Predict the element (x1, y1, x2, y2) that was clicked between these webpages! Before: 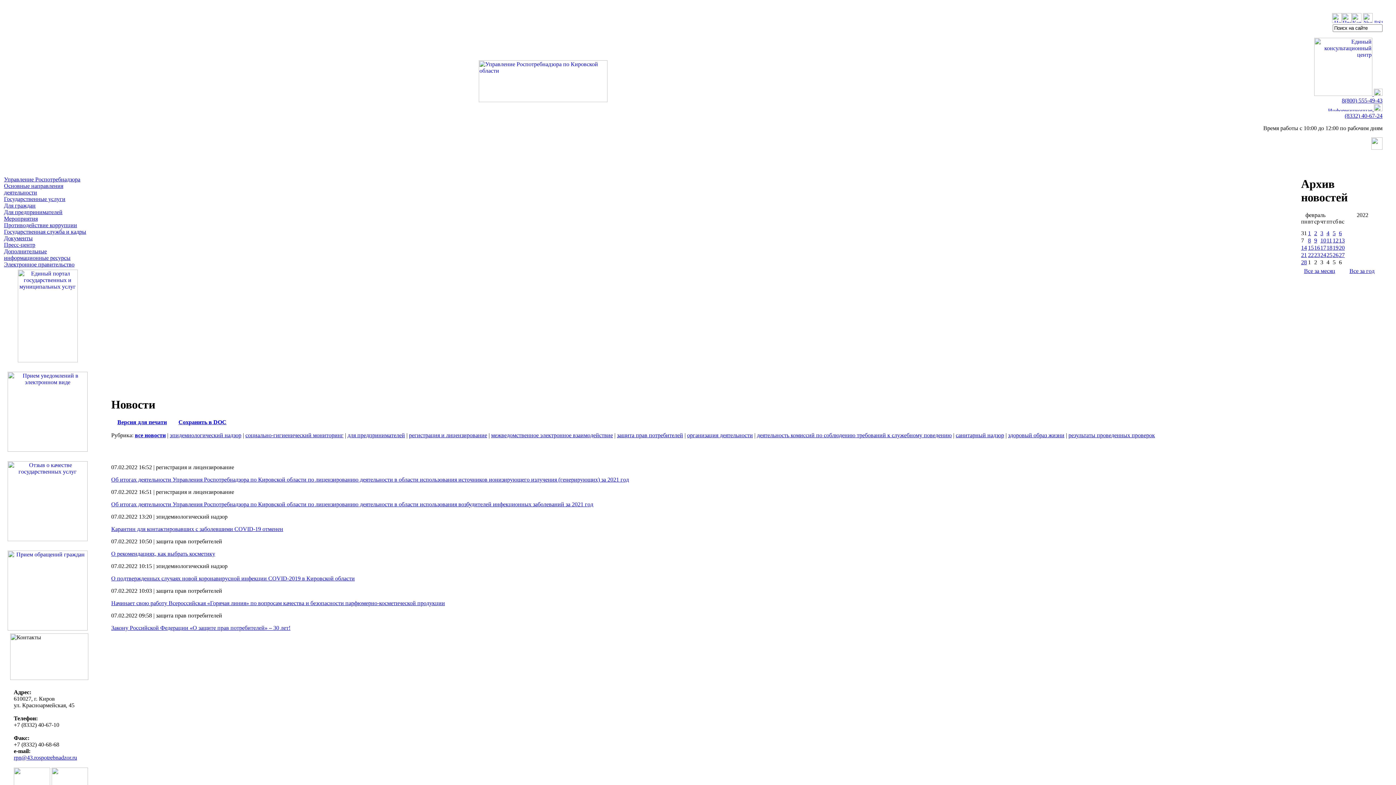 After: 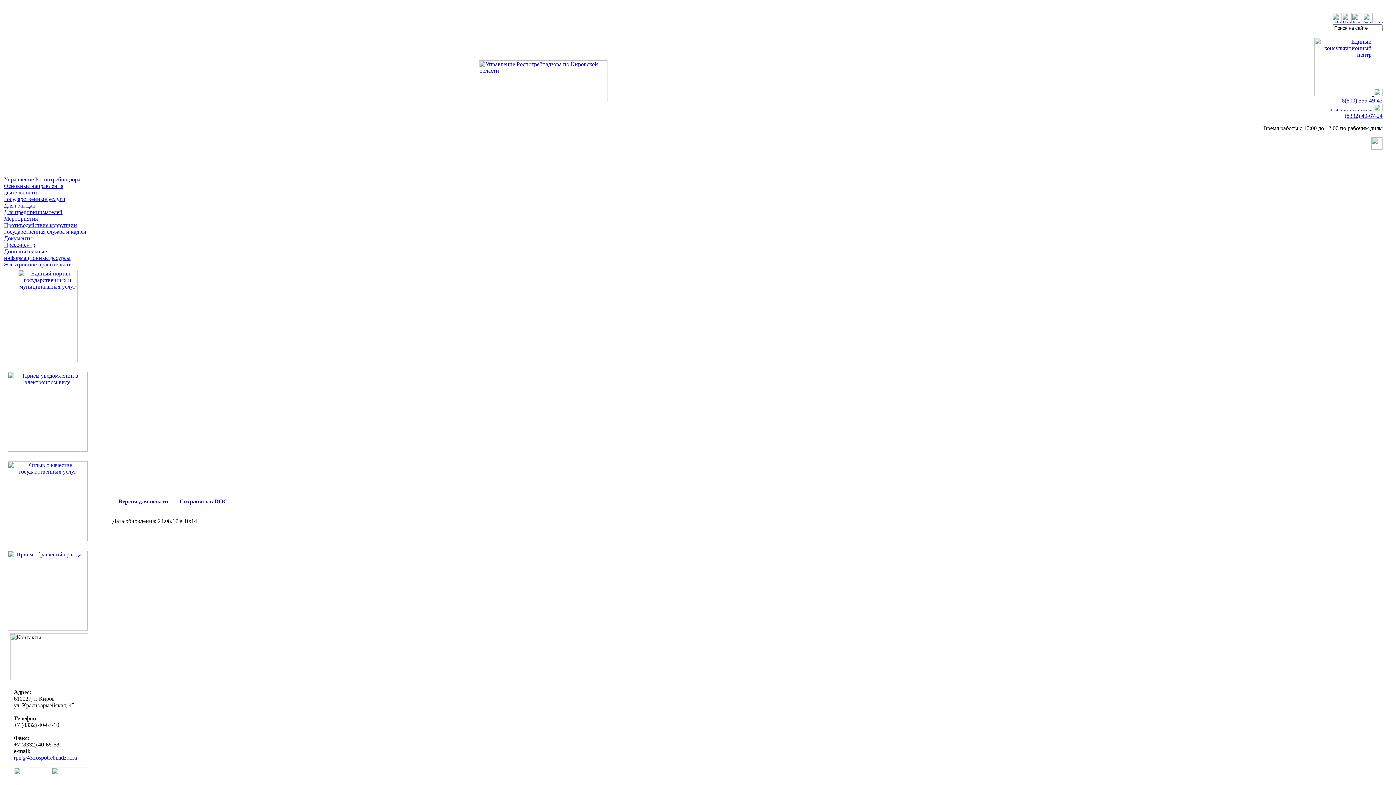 Action: bbox: (1352, 17, 1361, 24)